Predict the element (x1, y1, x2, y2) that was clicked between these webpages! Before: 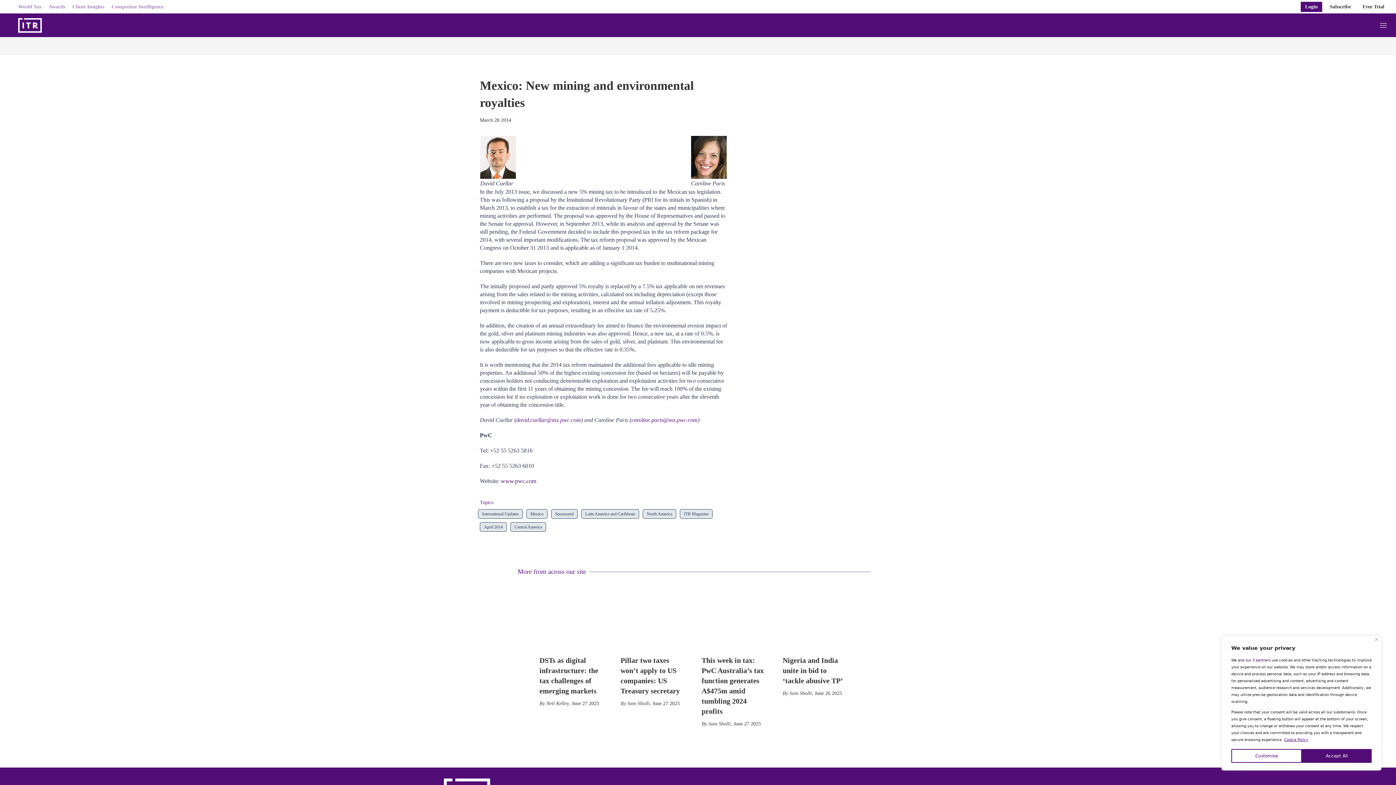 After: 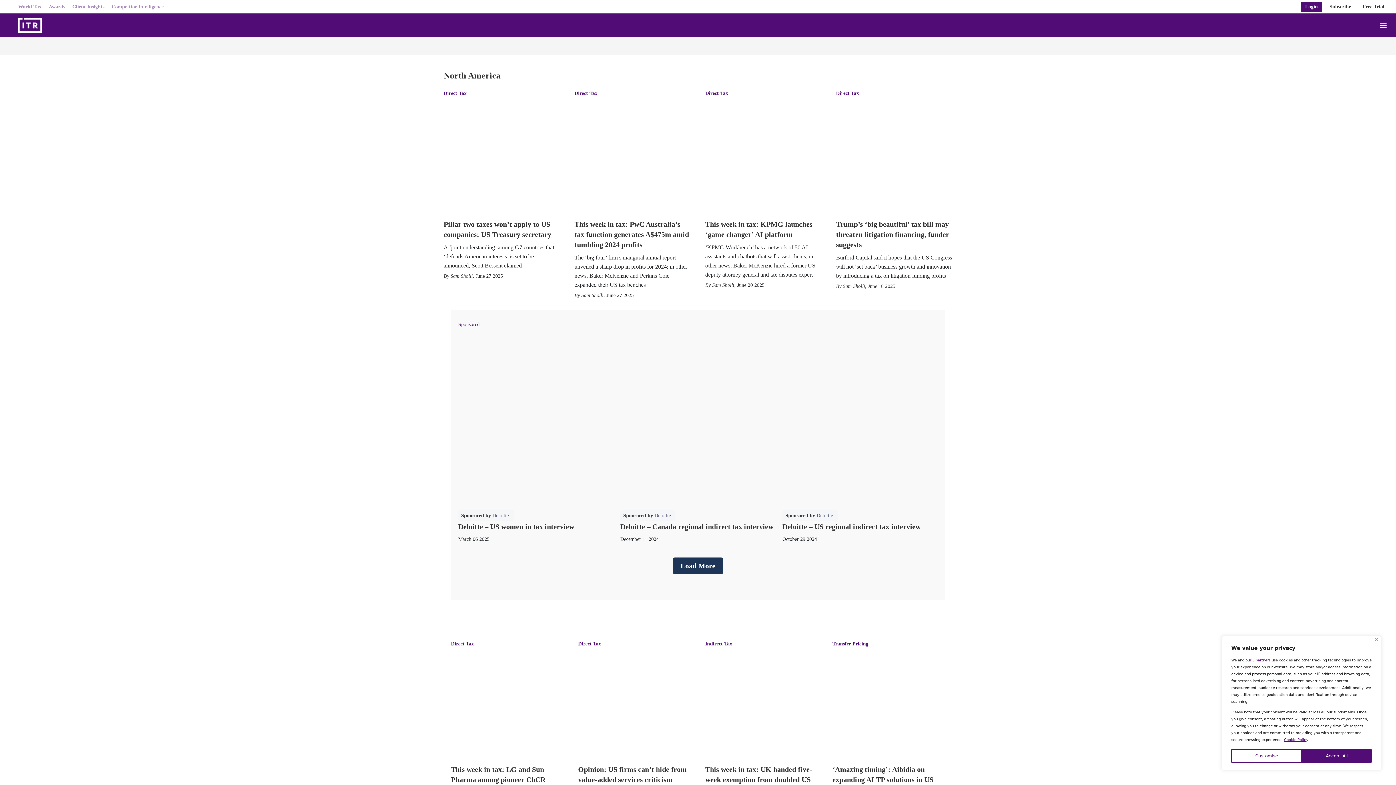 Action: label: North America bbox: (642, 509, 676, 518)